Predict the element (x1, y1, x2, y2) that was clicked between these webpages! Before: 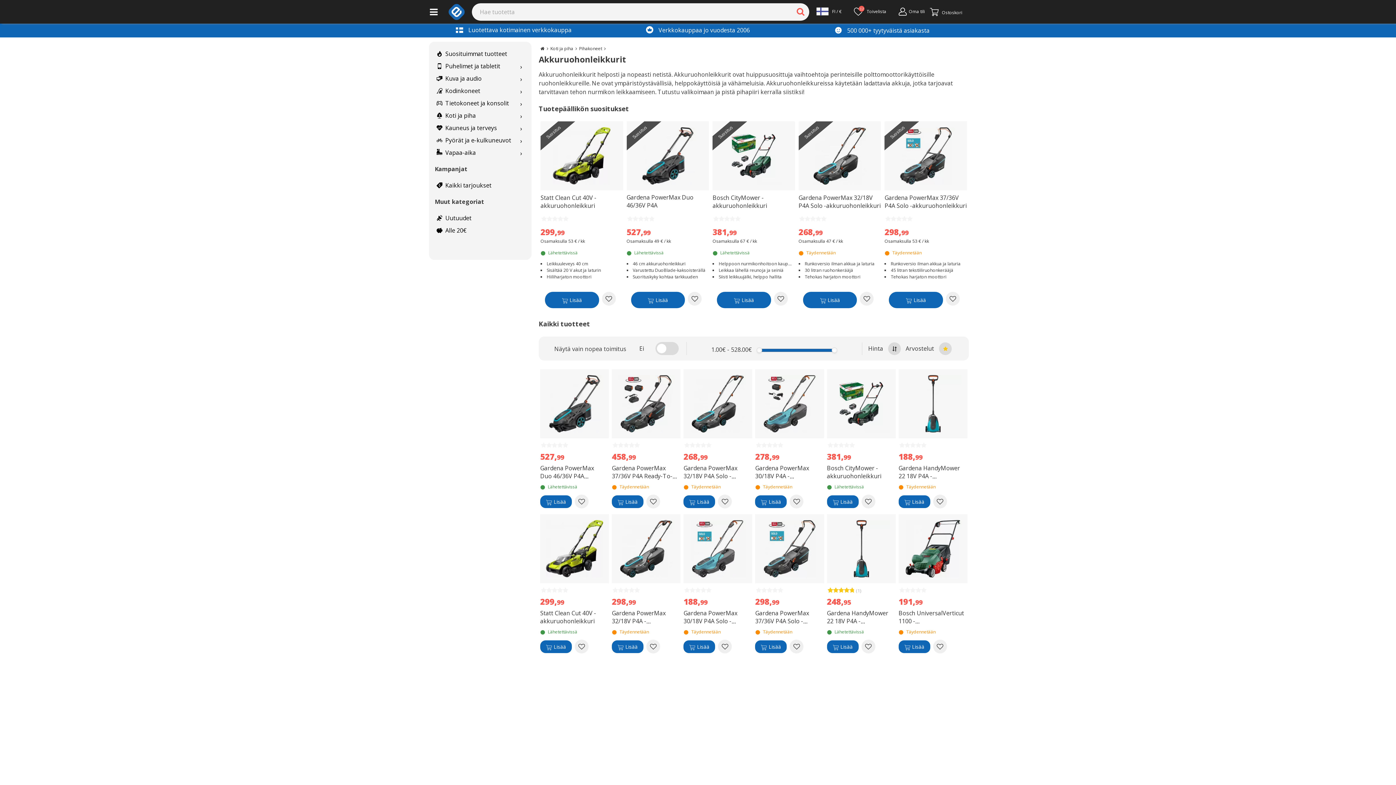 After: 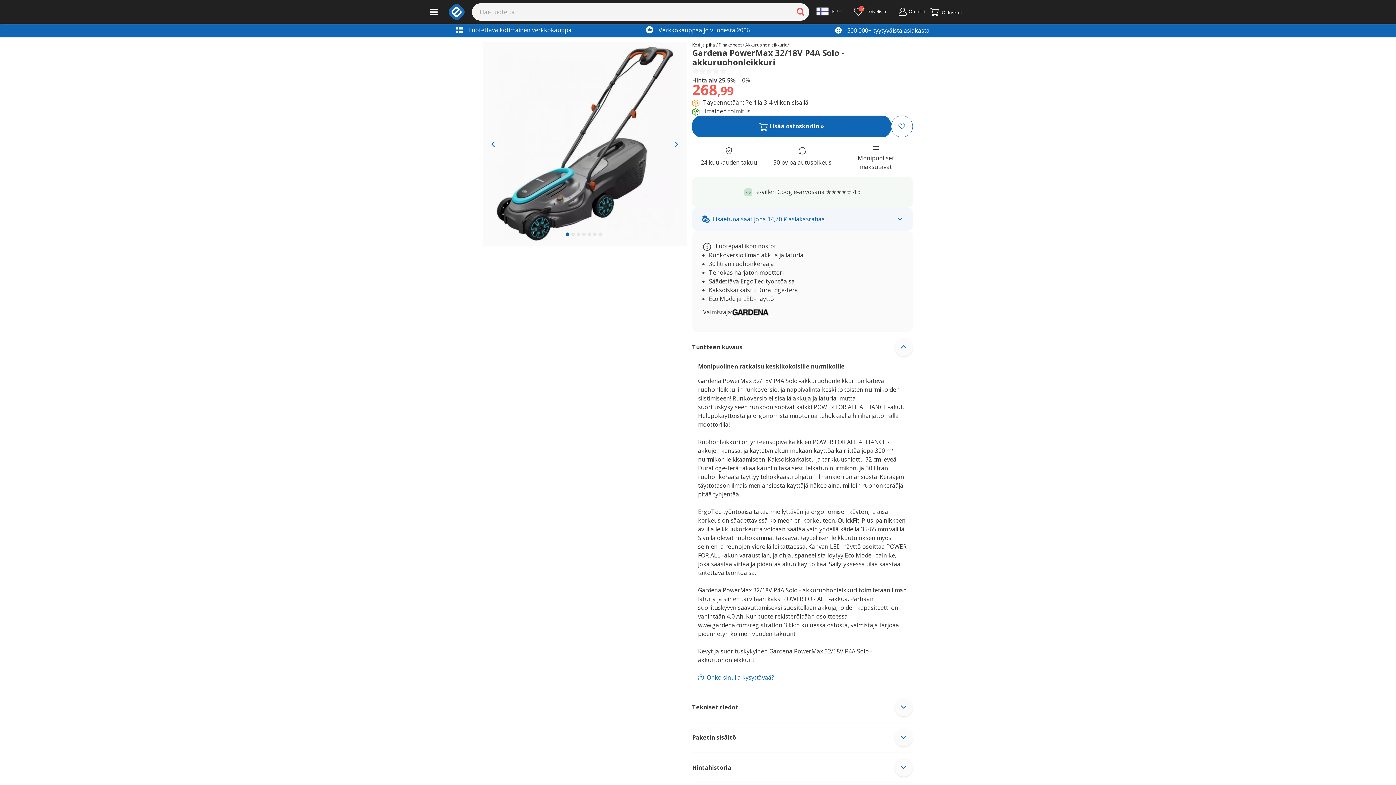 Action: bbox: (683, 369, 752, 490) label: 268,99
Gardena PowerMax 32/18V P4A Solo -akkuruohonleikkuri
•Täydennetään